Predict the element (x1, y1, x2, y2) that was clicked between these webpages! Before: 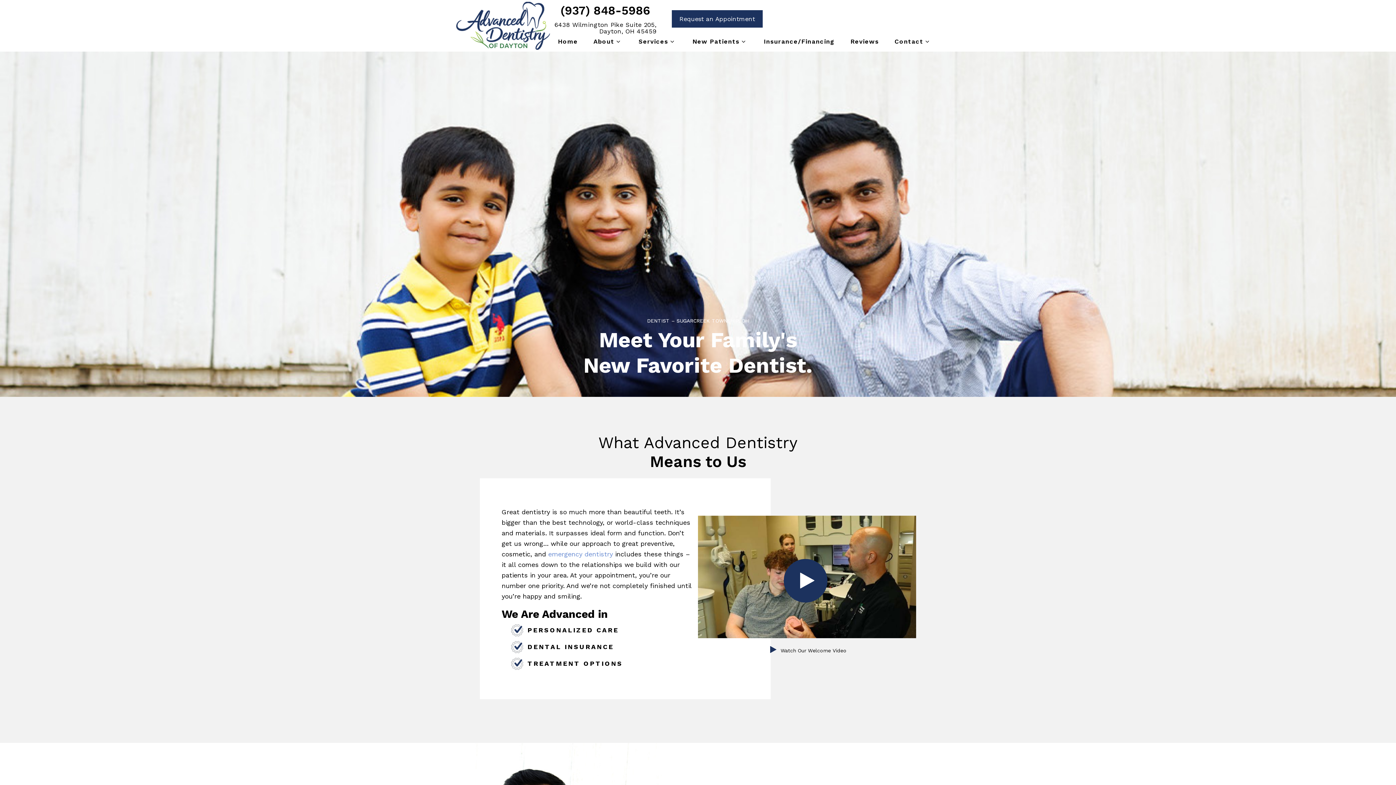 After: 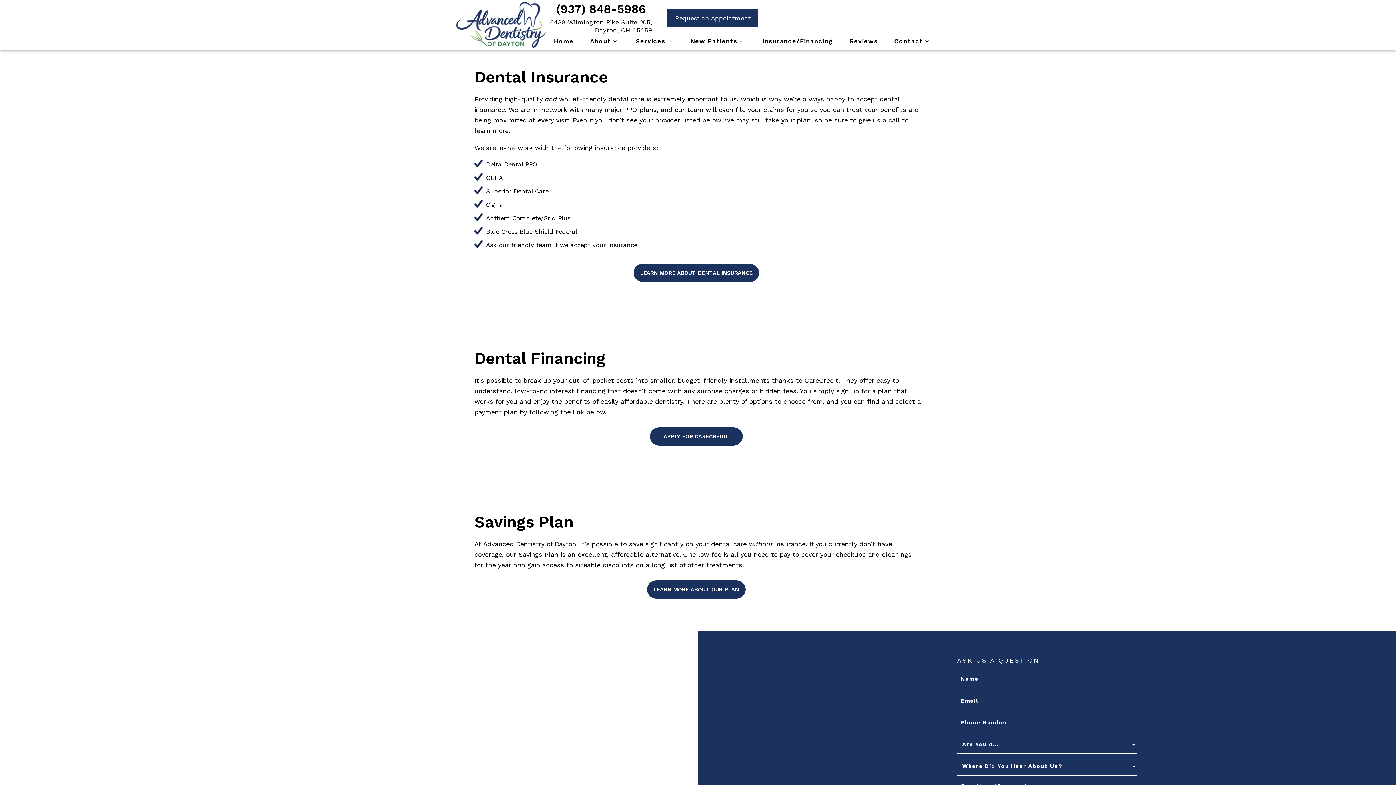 Action: bbox: (756, 35, 842, 47) label: Insurance/Financing